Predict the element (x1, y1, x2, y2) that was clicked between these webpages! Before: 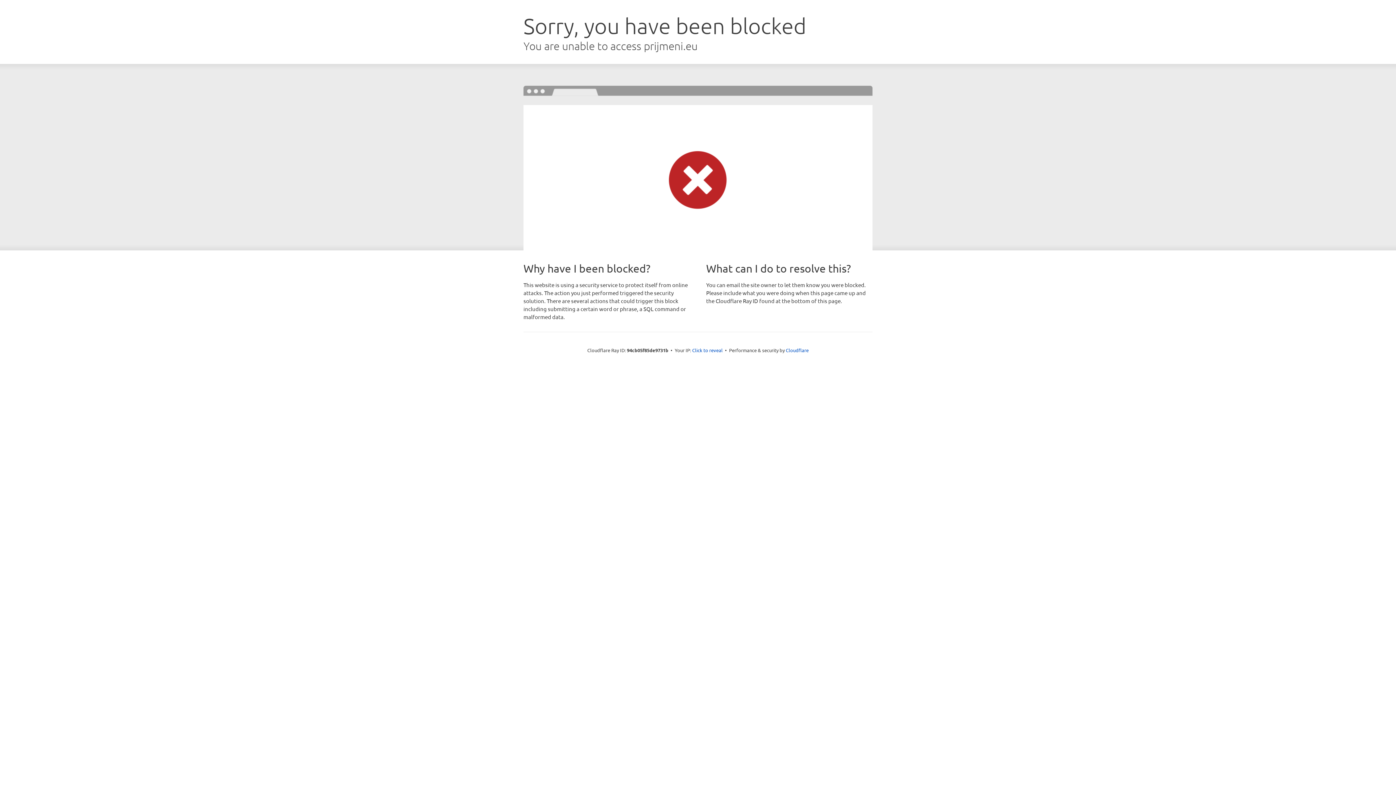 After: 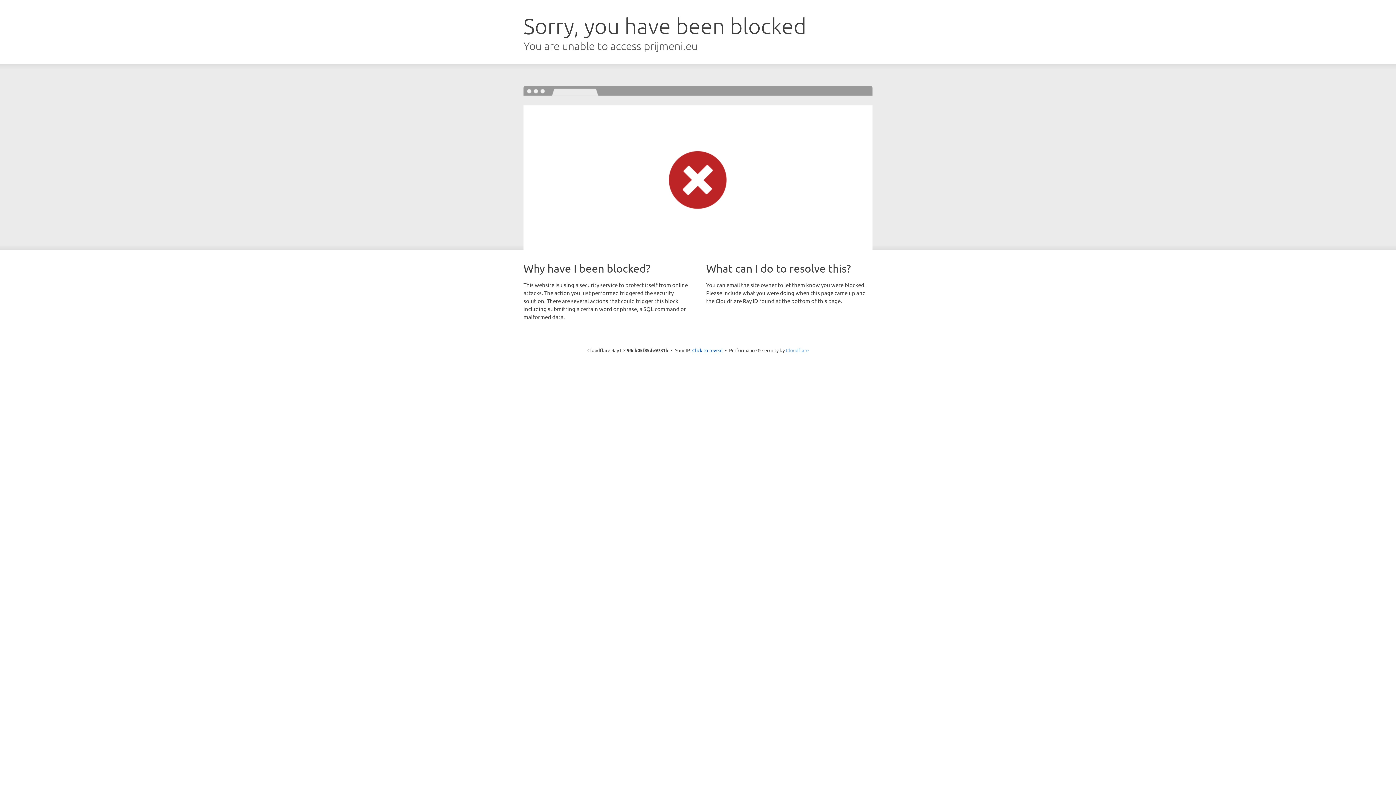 Action: label: Cloudflare bbox: (786, 347, 808, 353)